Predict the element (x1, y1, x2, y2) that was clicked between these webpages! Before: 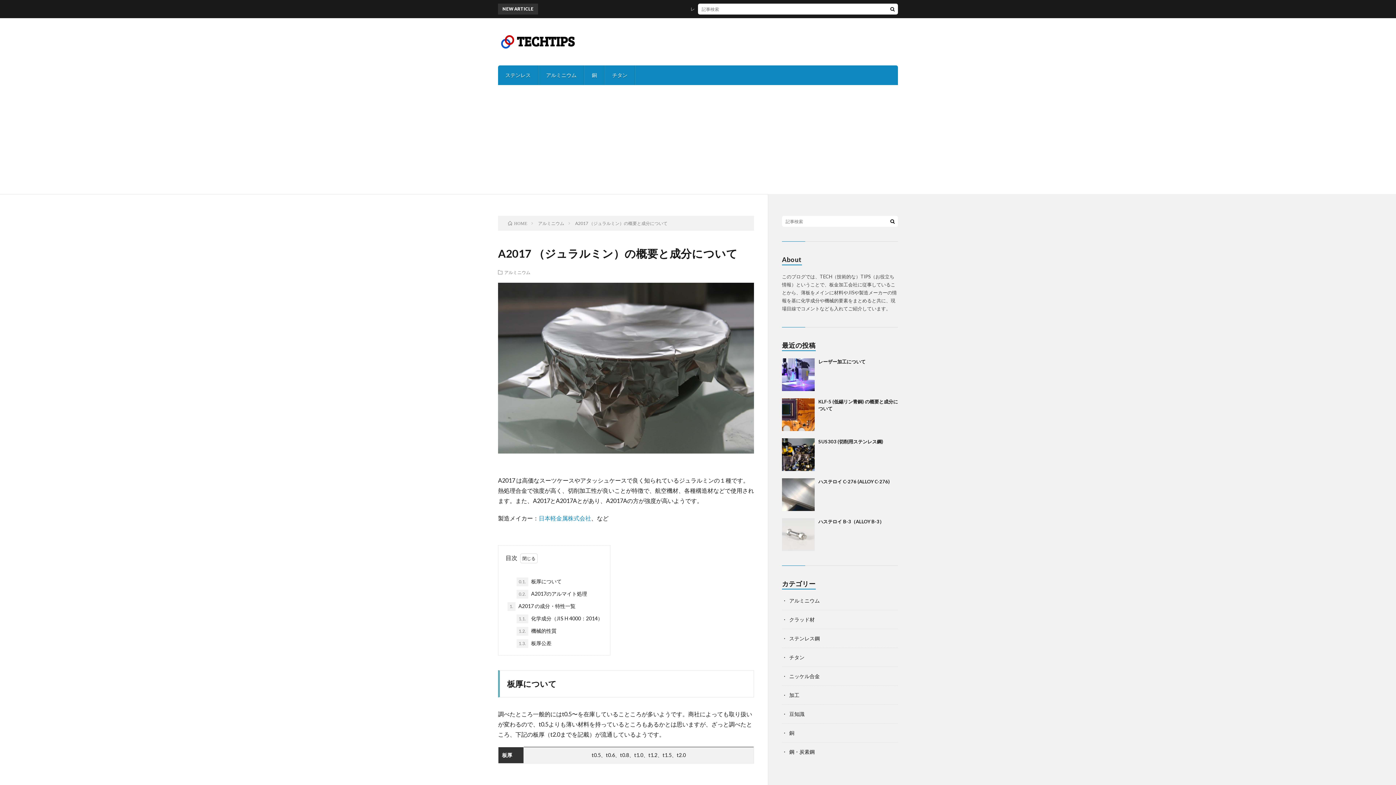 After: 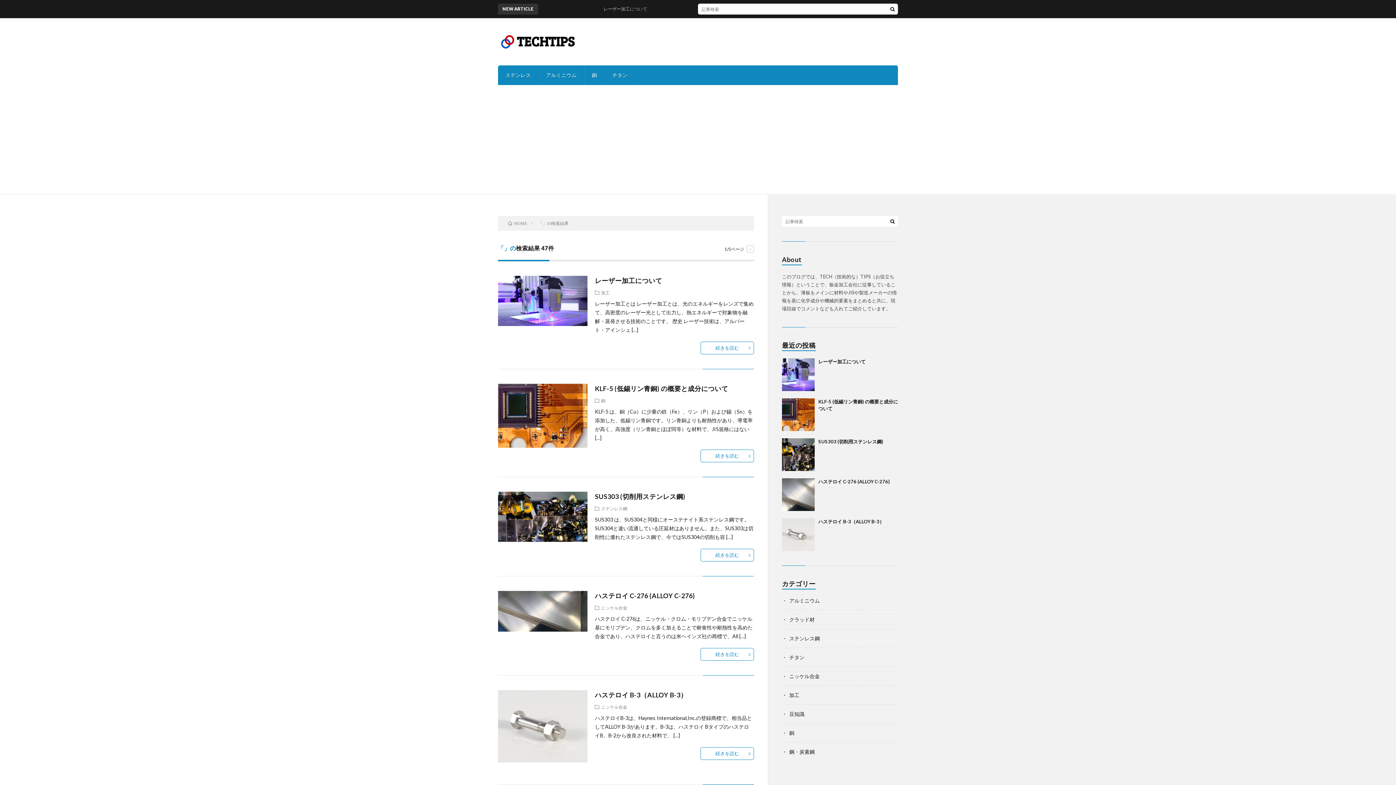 Action: bbox: (887, 216, 898, 226)